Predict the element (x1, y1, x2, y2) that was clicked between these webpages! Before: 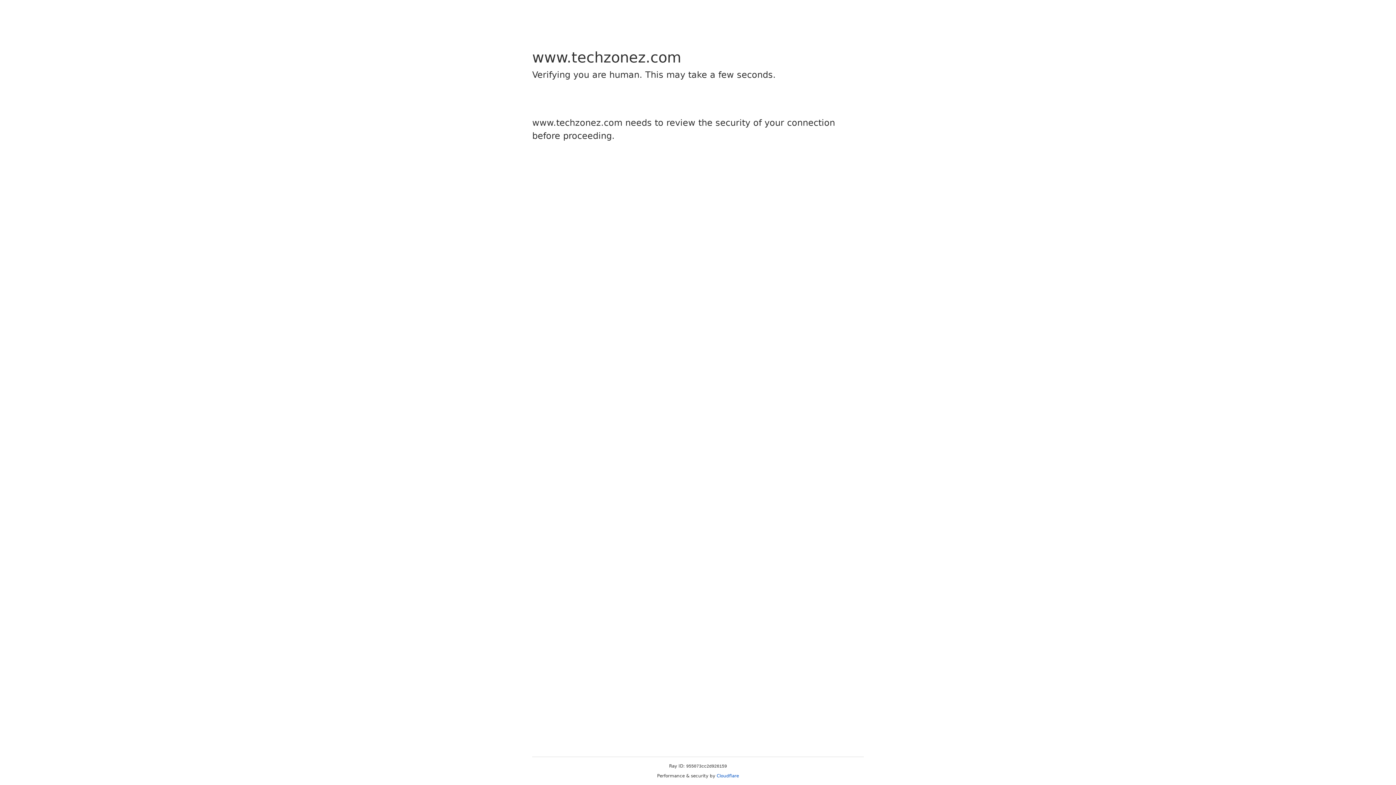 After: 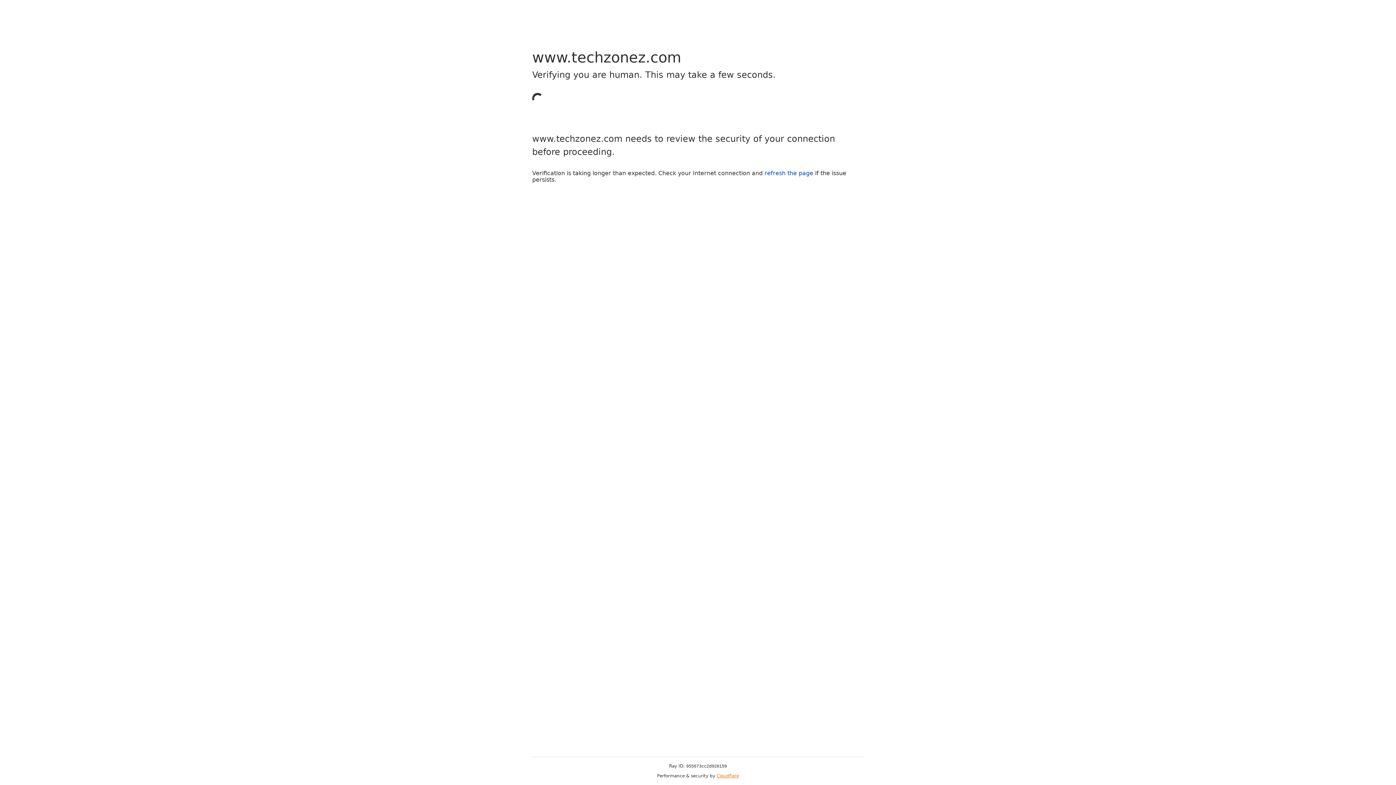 Action: label: Cloudflare bbox: (716, 773, 739, 778)